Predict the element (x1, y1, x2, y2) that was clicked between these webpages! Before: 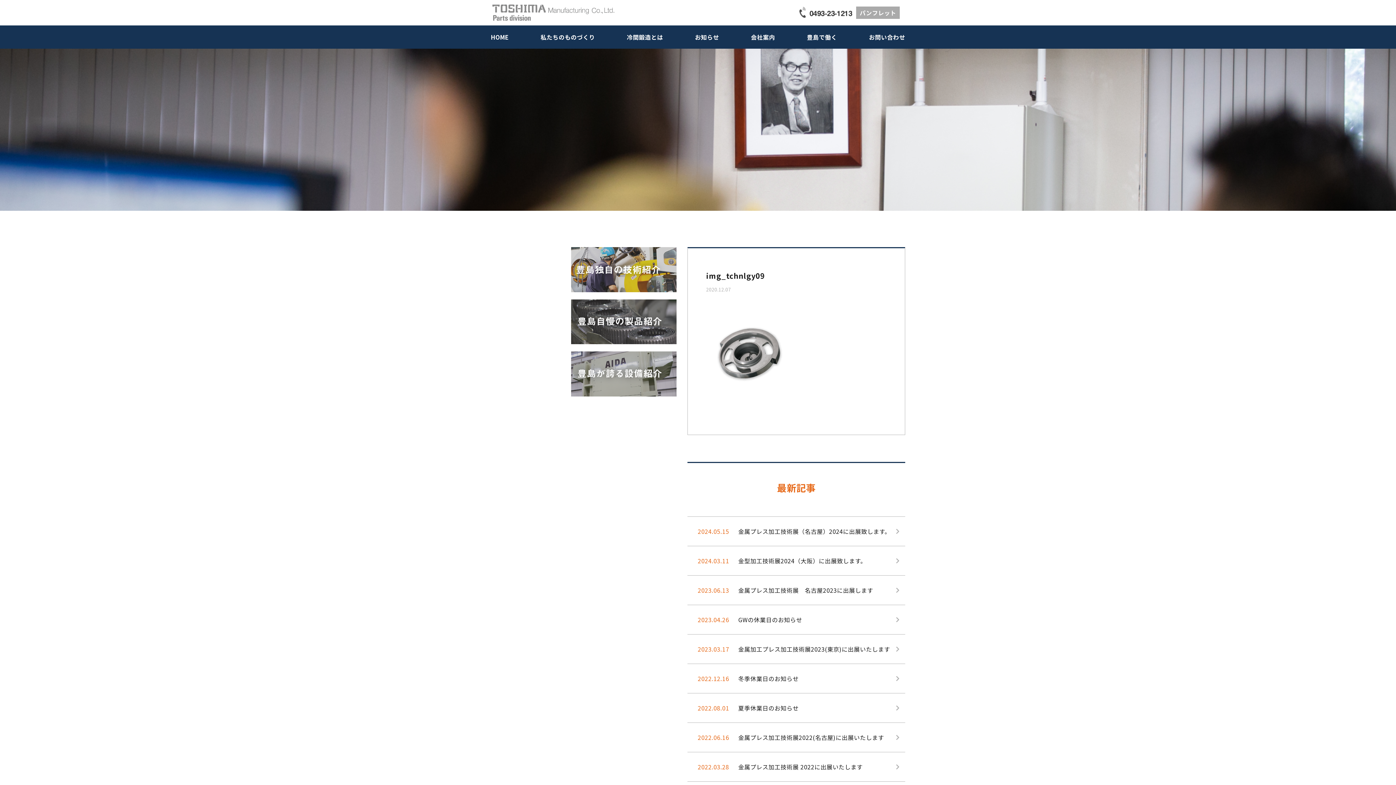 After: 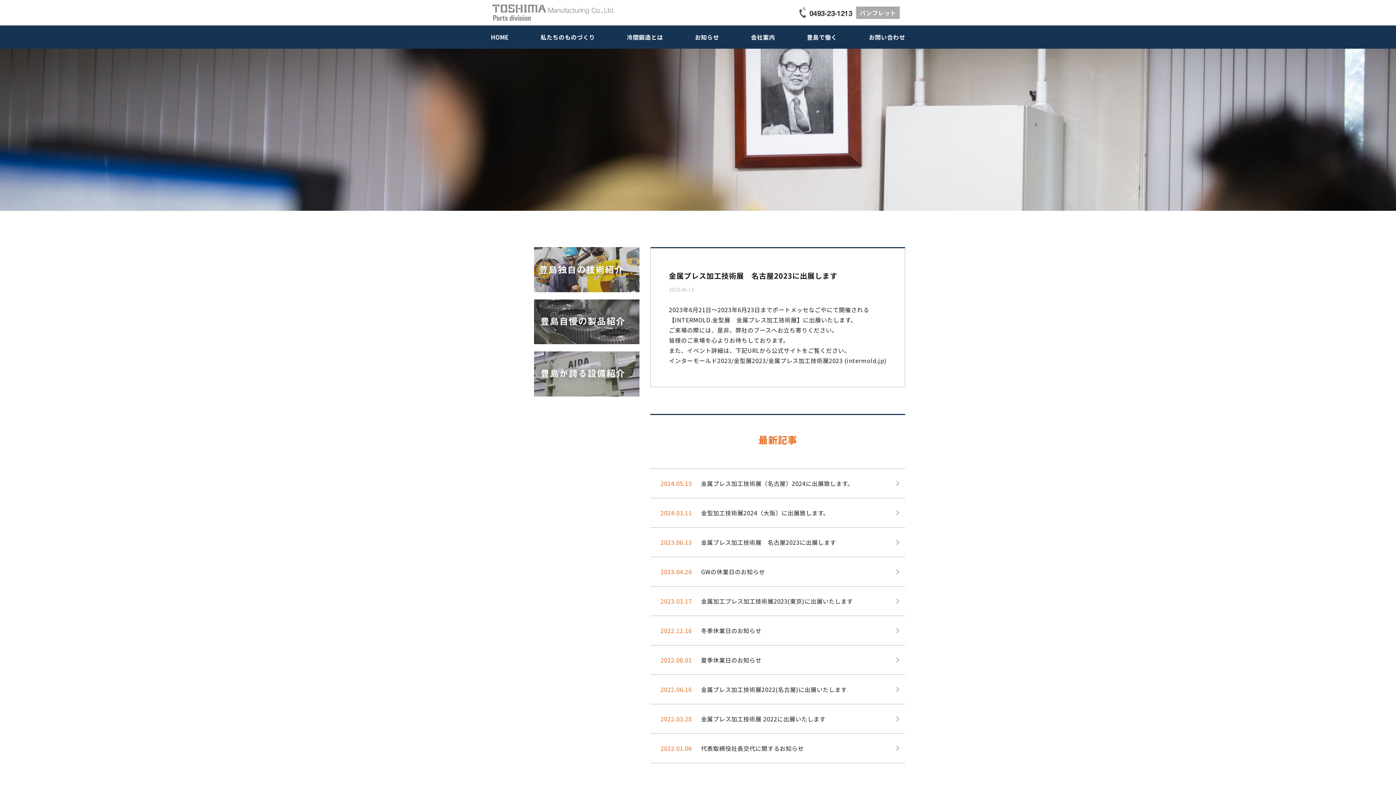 Action: label: 2023.06.13

金属プレス加工技術展　名古屋2023に出展します bbox: (687, 576, 905, 605)